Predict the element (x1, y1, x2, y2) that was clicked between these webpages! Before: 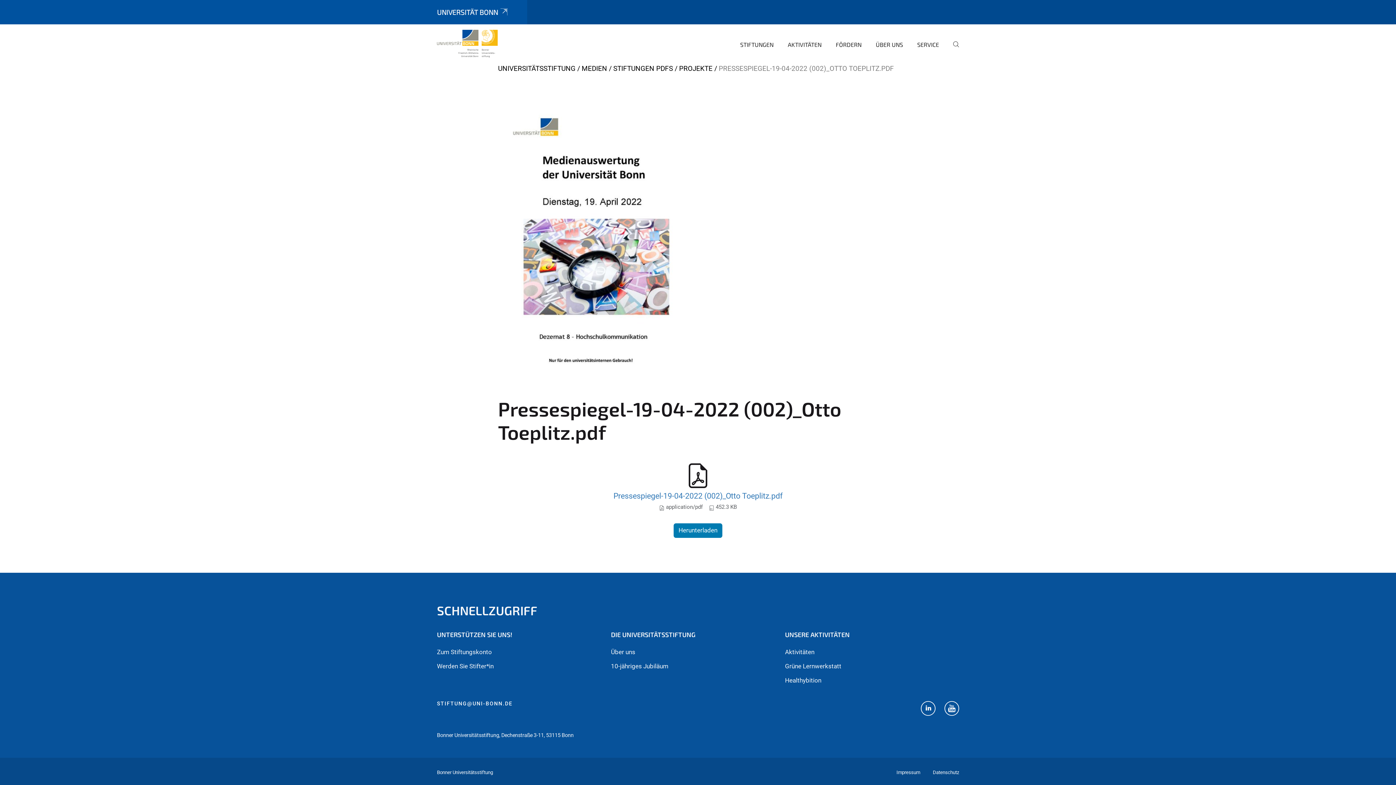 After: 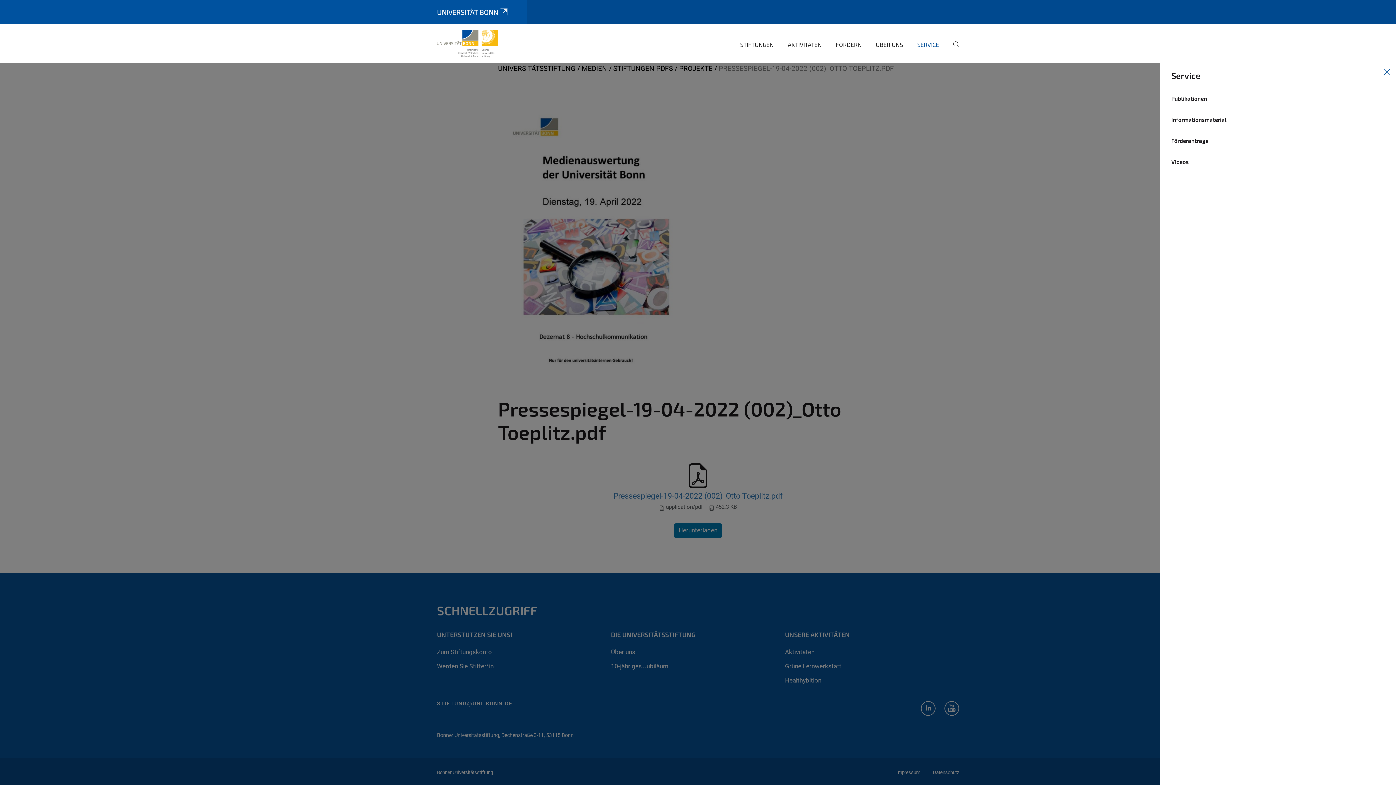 Action: bbox: (911, 35, 939, 63) label: SERVICE